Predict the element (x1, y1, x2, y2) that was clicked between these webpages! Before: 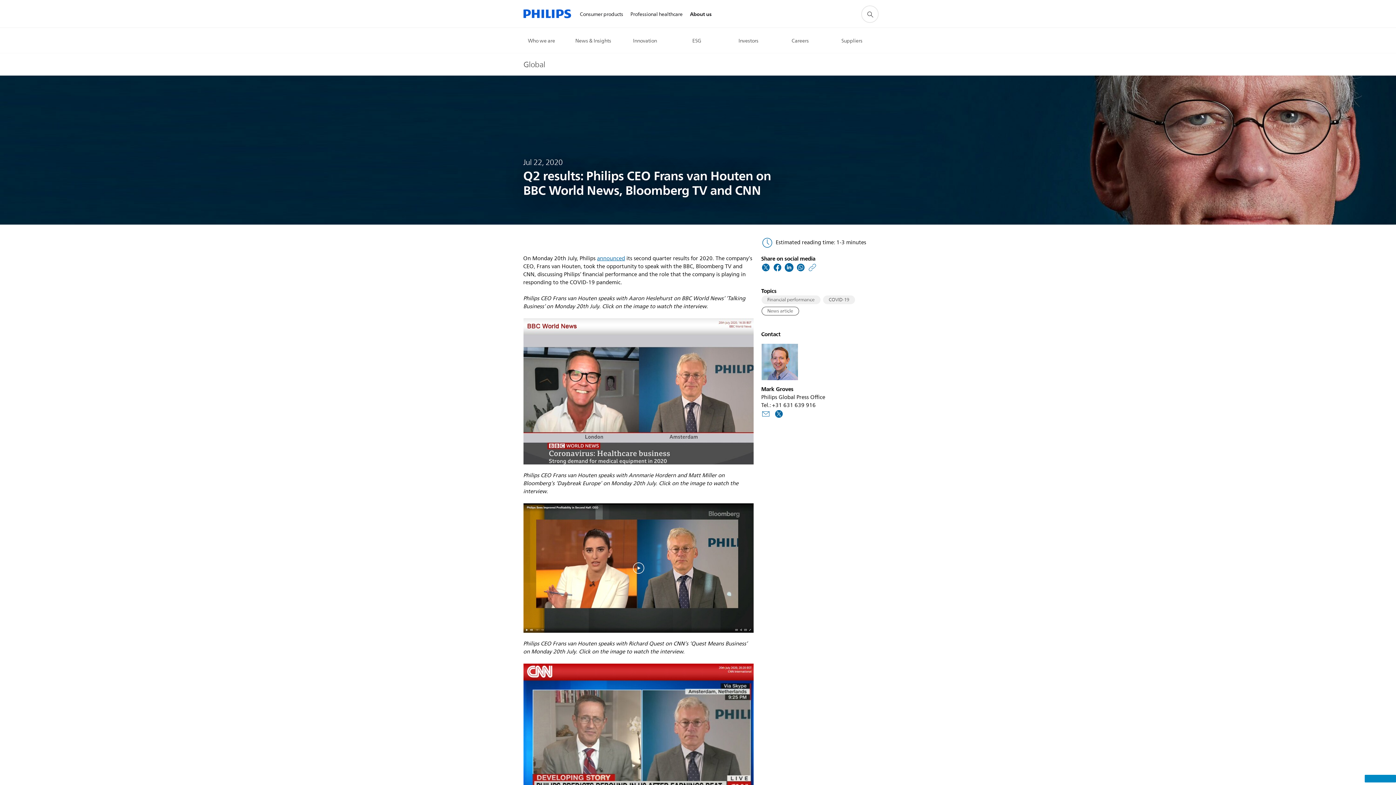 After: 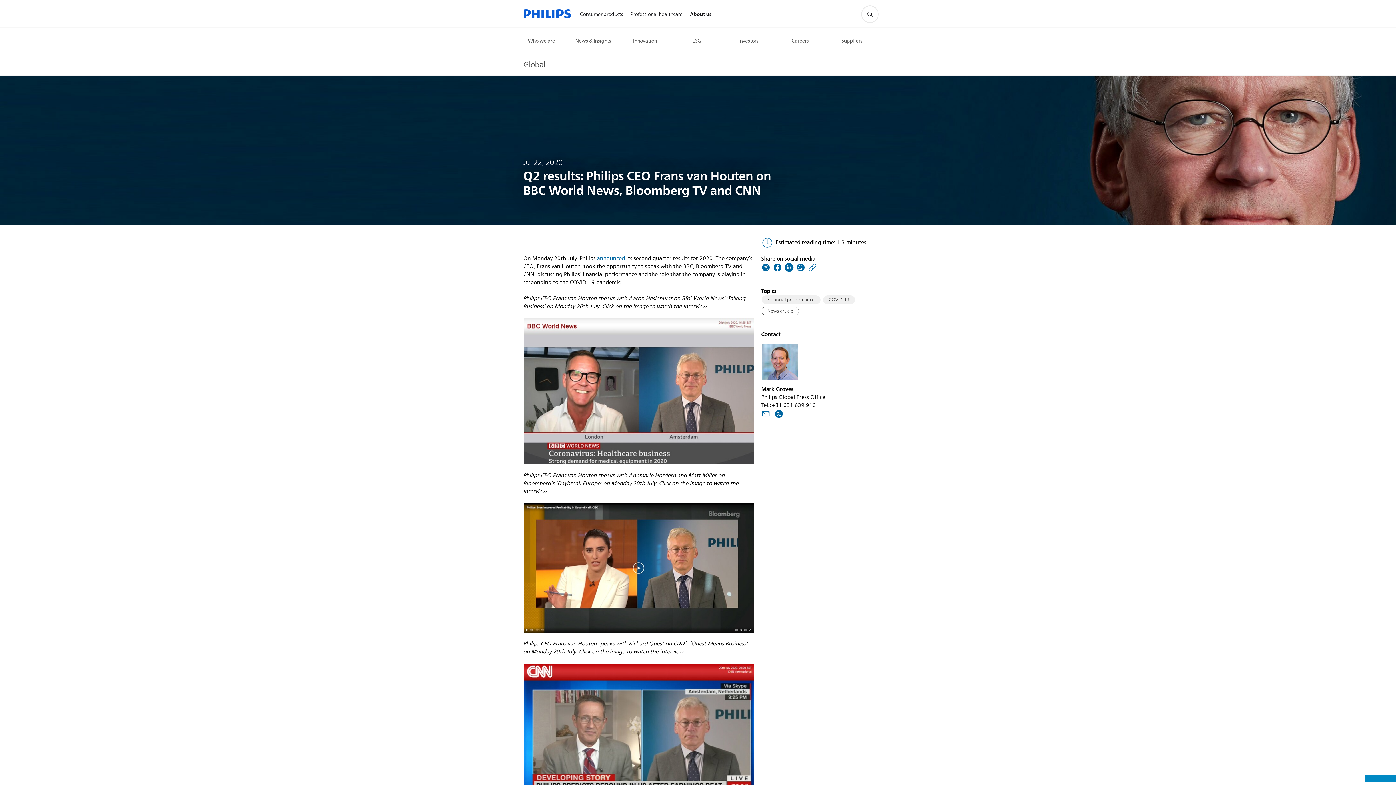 Action: bbox: (796, 259, 805, 278)